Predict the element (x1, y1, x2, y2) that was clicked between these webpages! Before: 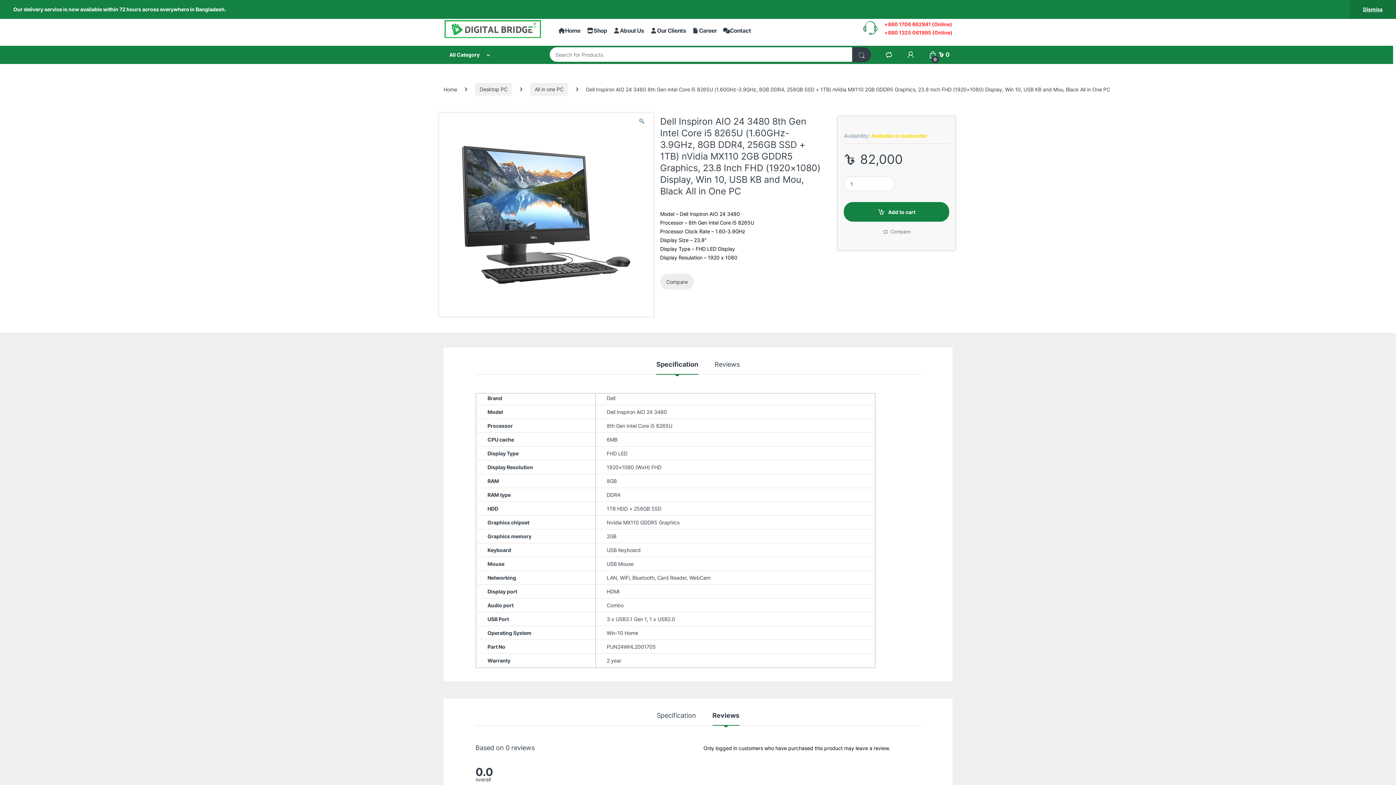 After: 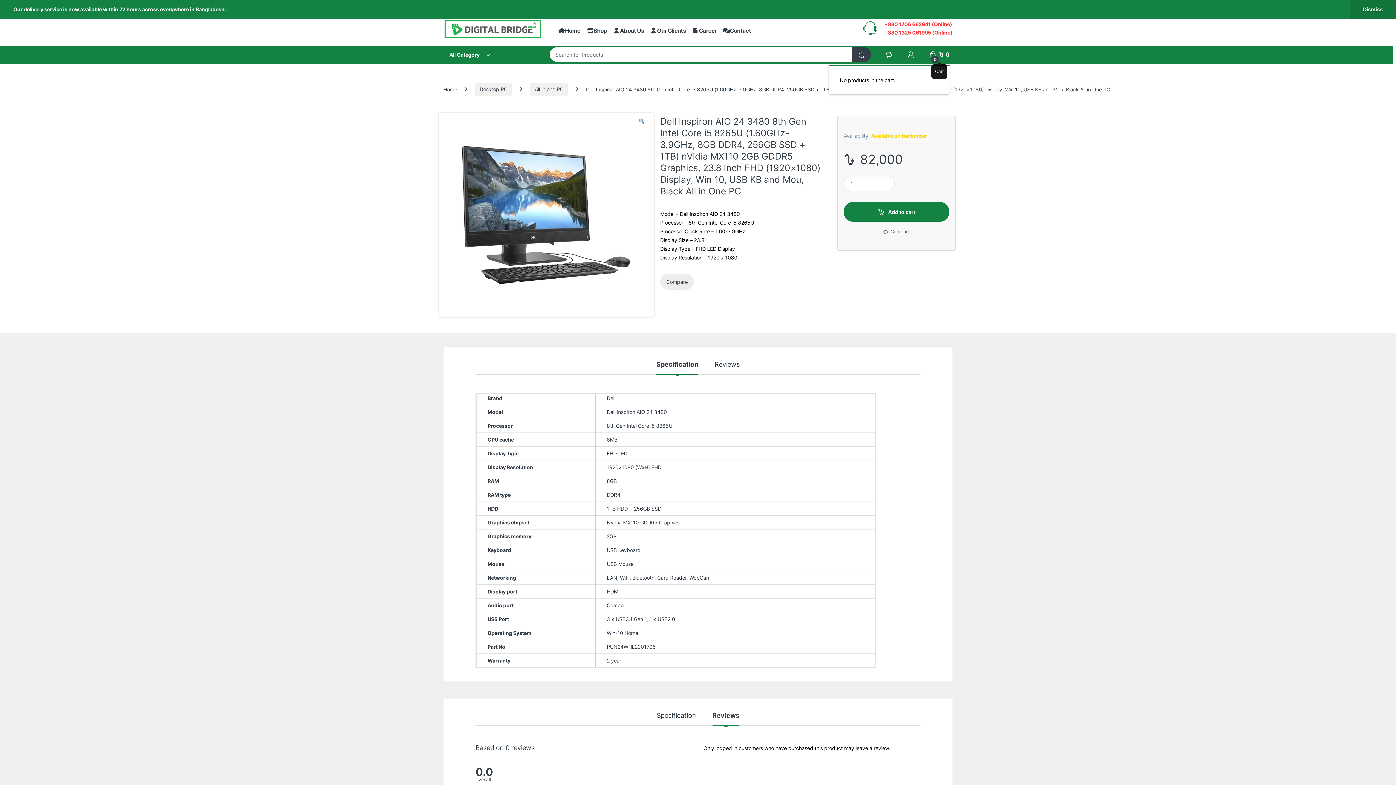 Action: label:  
0
৳ 0 bbox: (928, 47, 949, 62)